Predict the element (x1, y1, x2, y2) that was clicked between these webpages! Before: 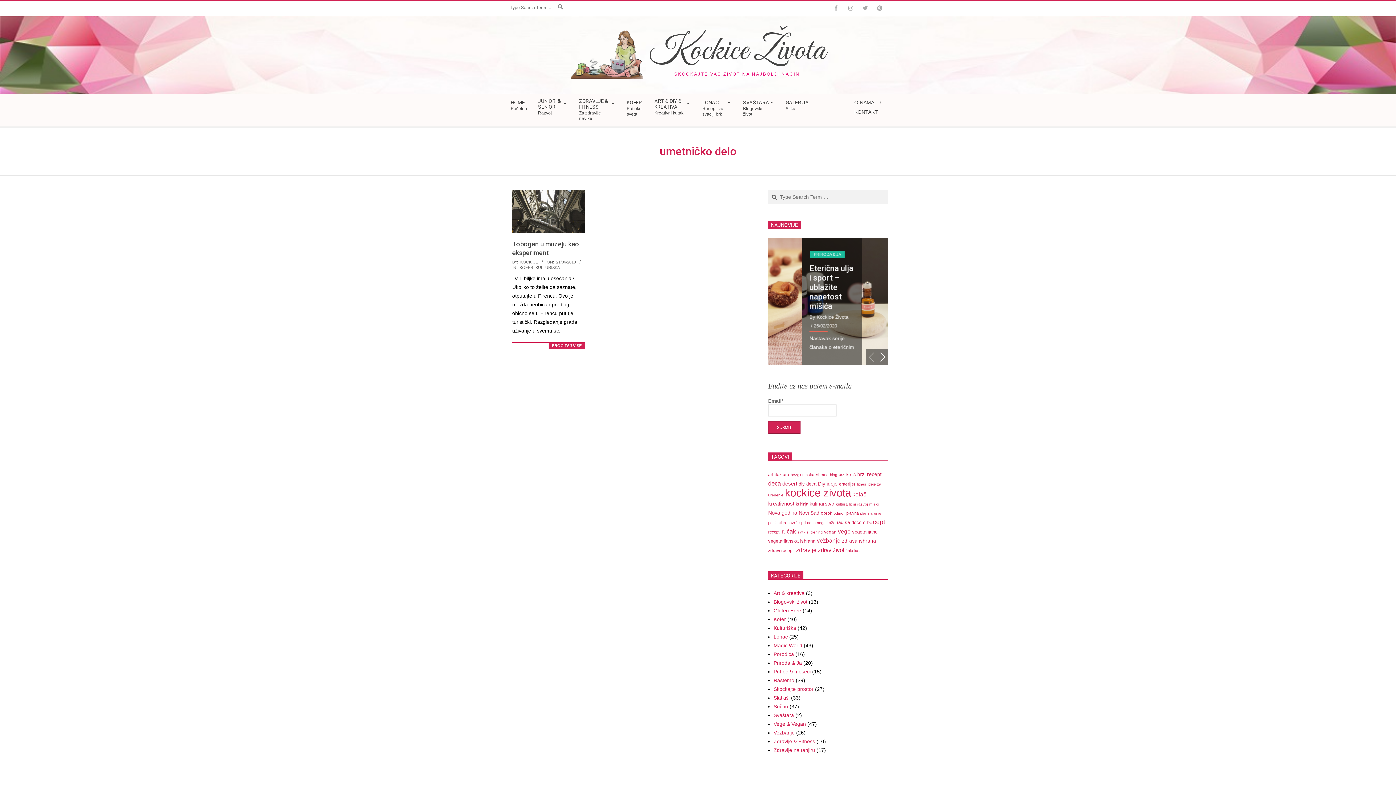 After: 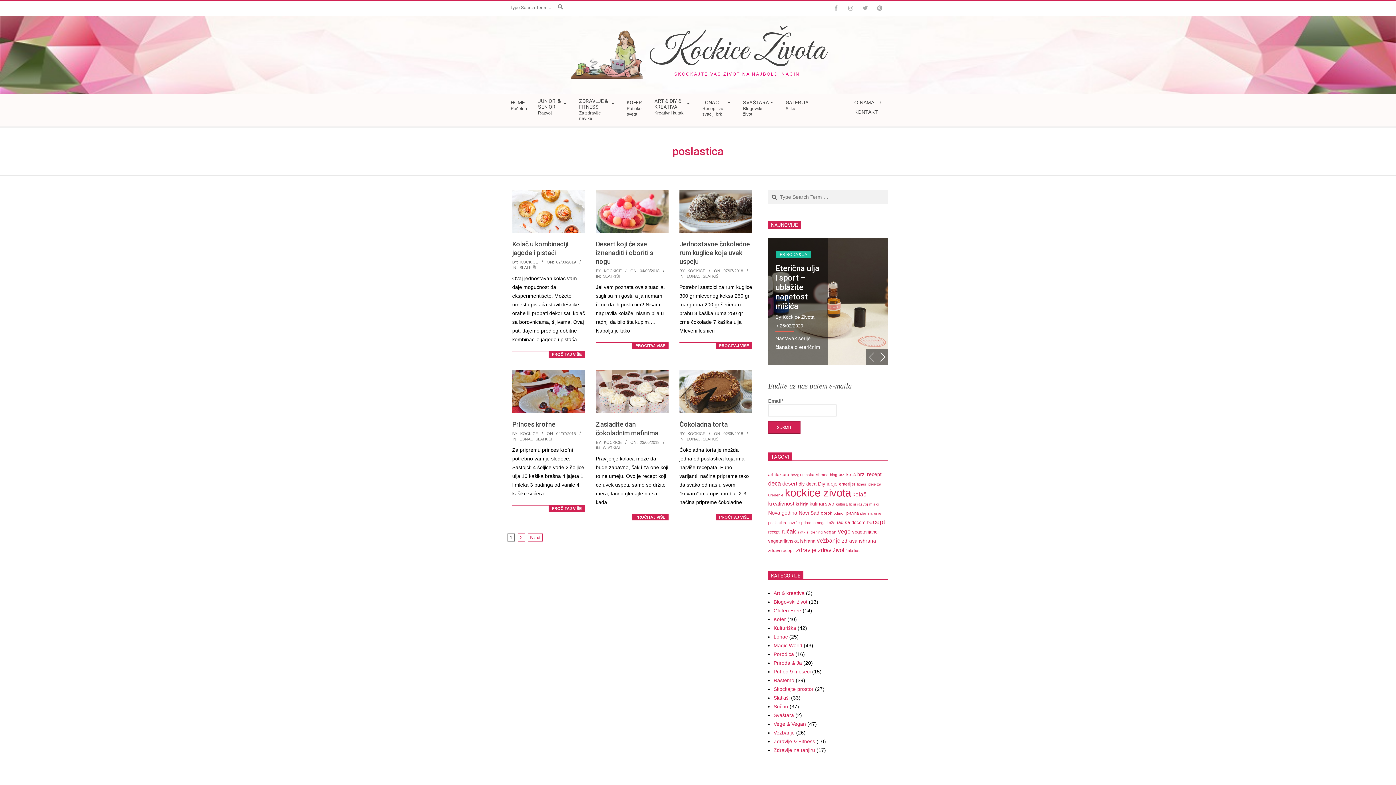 Action: bbox: (768, 520, 786, 525) label: poslastica (8 items)